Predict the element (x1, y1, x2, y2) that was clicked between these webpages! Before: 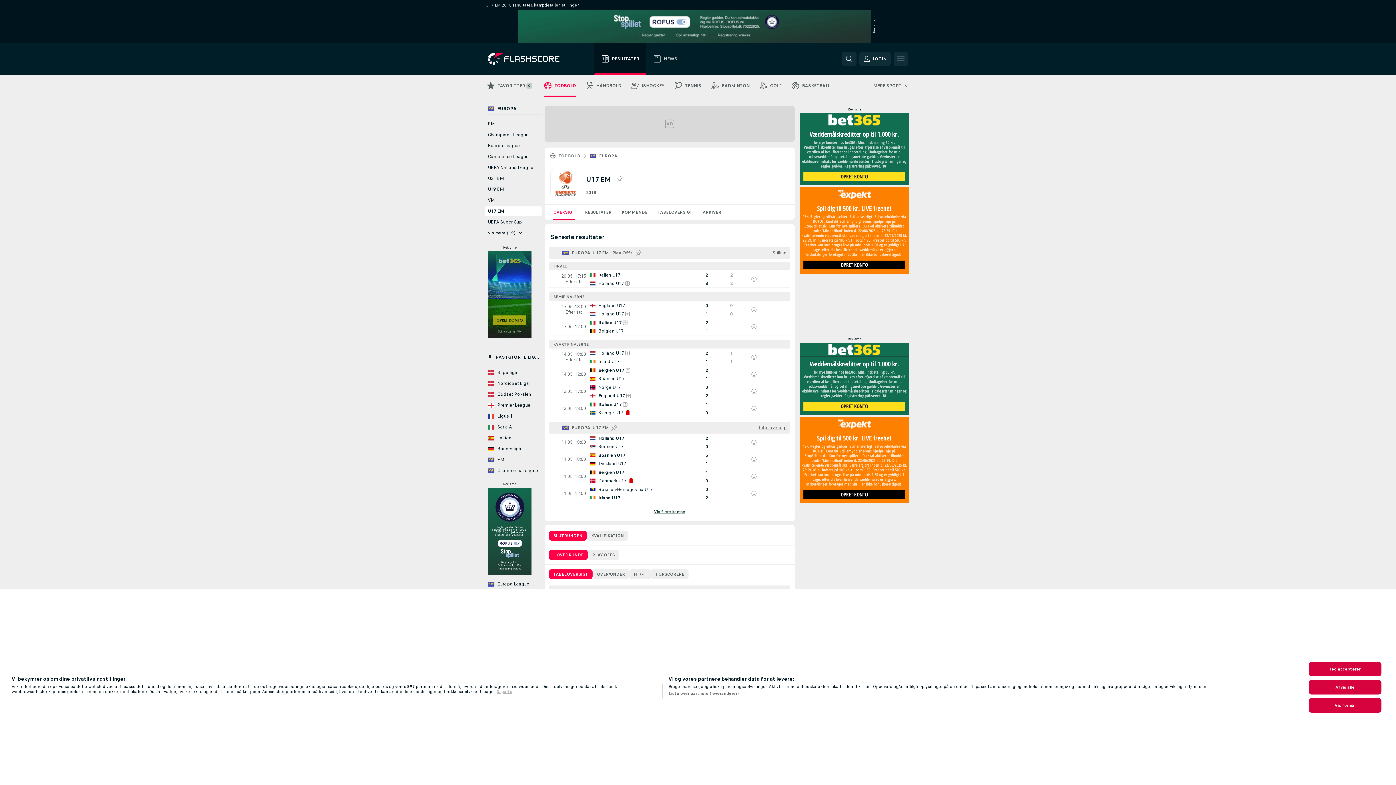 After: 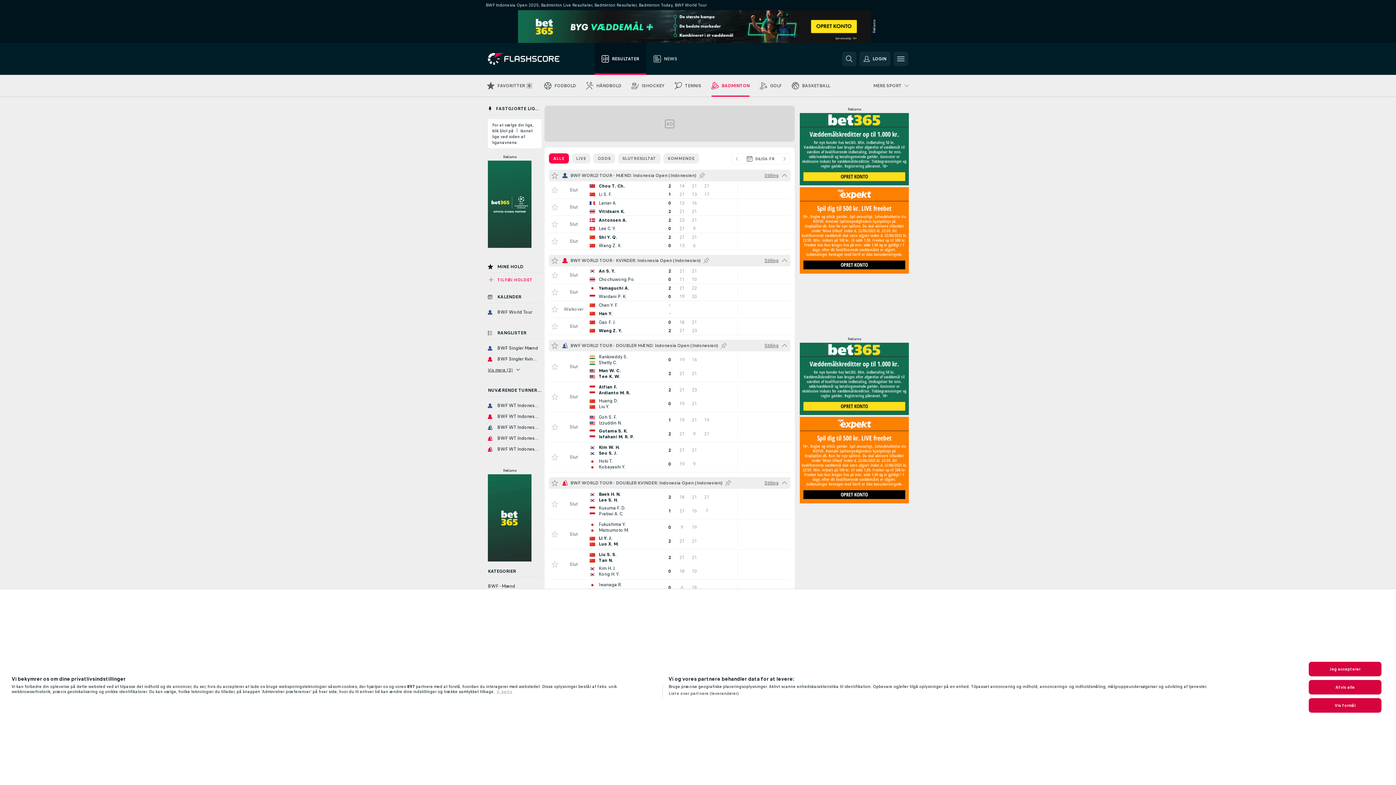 Action: label: BADMINTON bbox: (706, 74, 754, 96)